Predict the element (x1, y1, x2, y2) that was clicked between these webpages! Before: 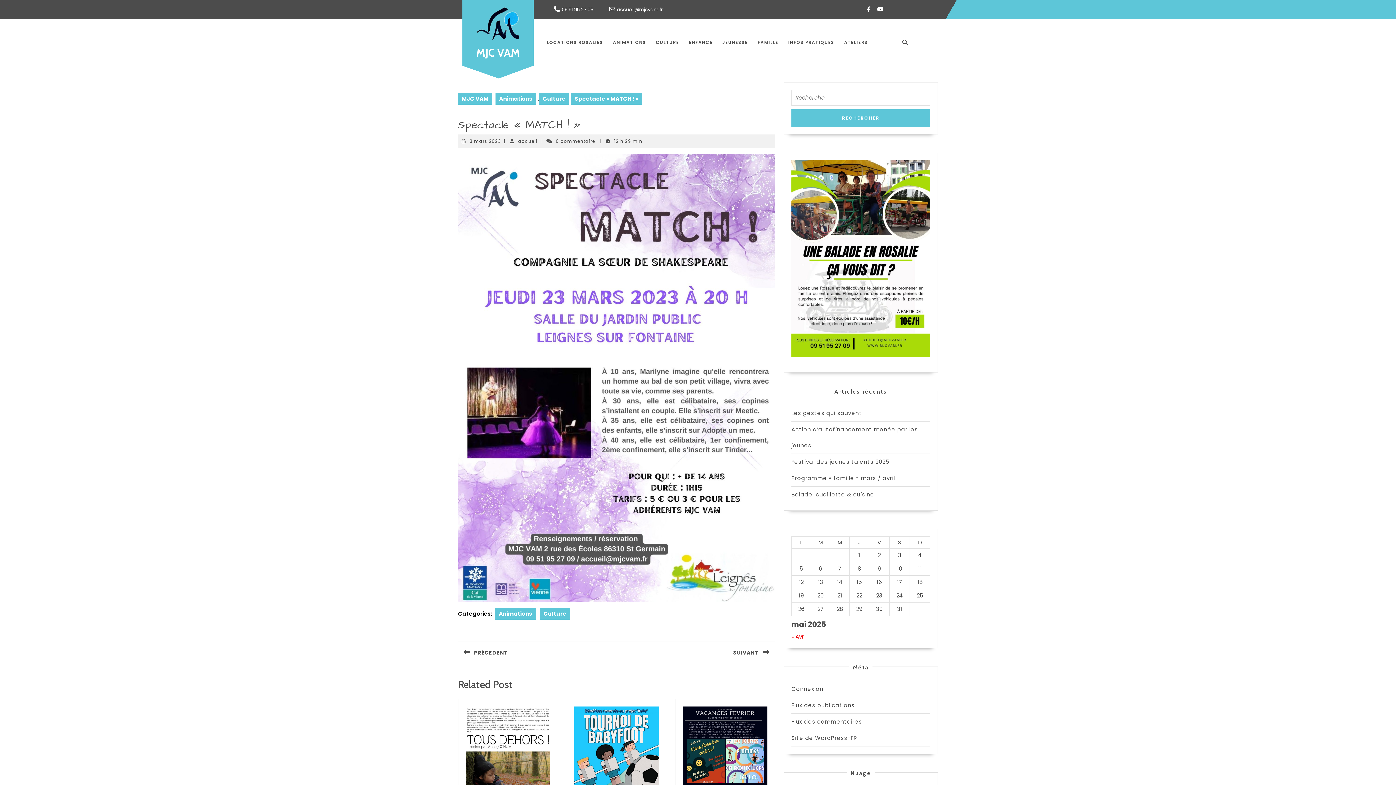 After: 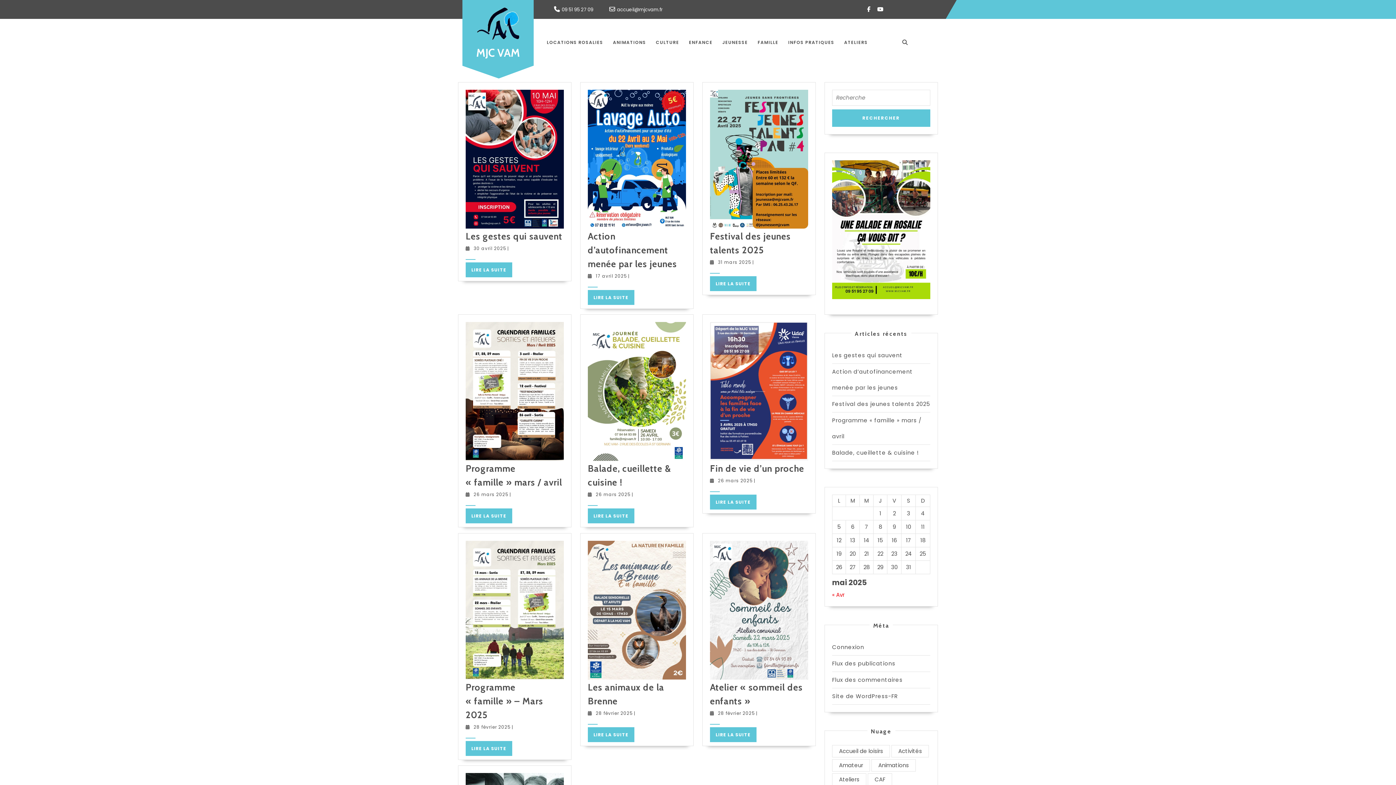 Action: label: MJC VAM bbox: (476, 46, 520, 59)